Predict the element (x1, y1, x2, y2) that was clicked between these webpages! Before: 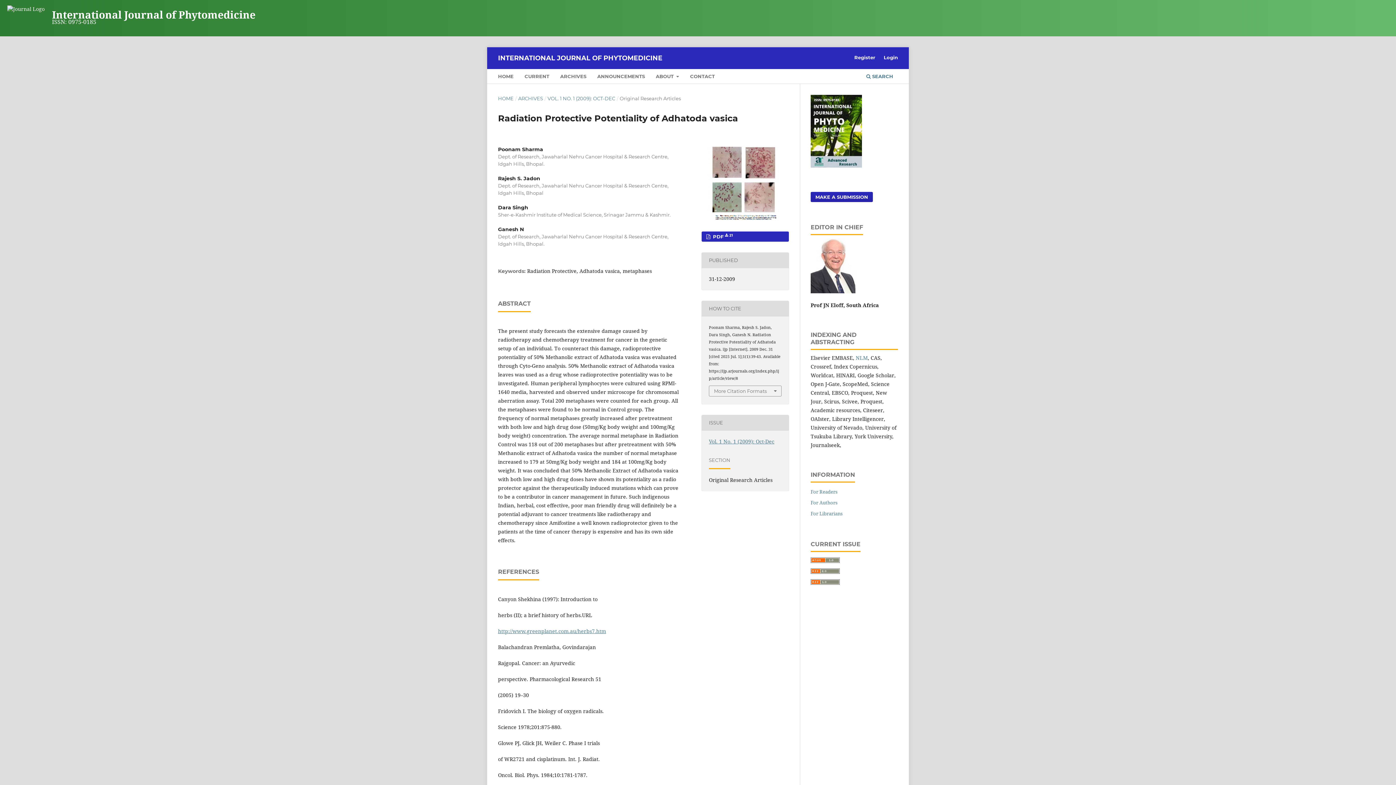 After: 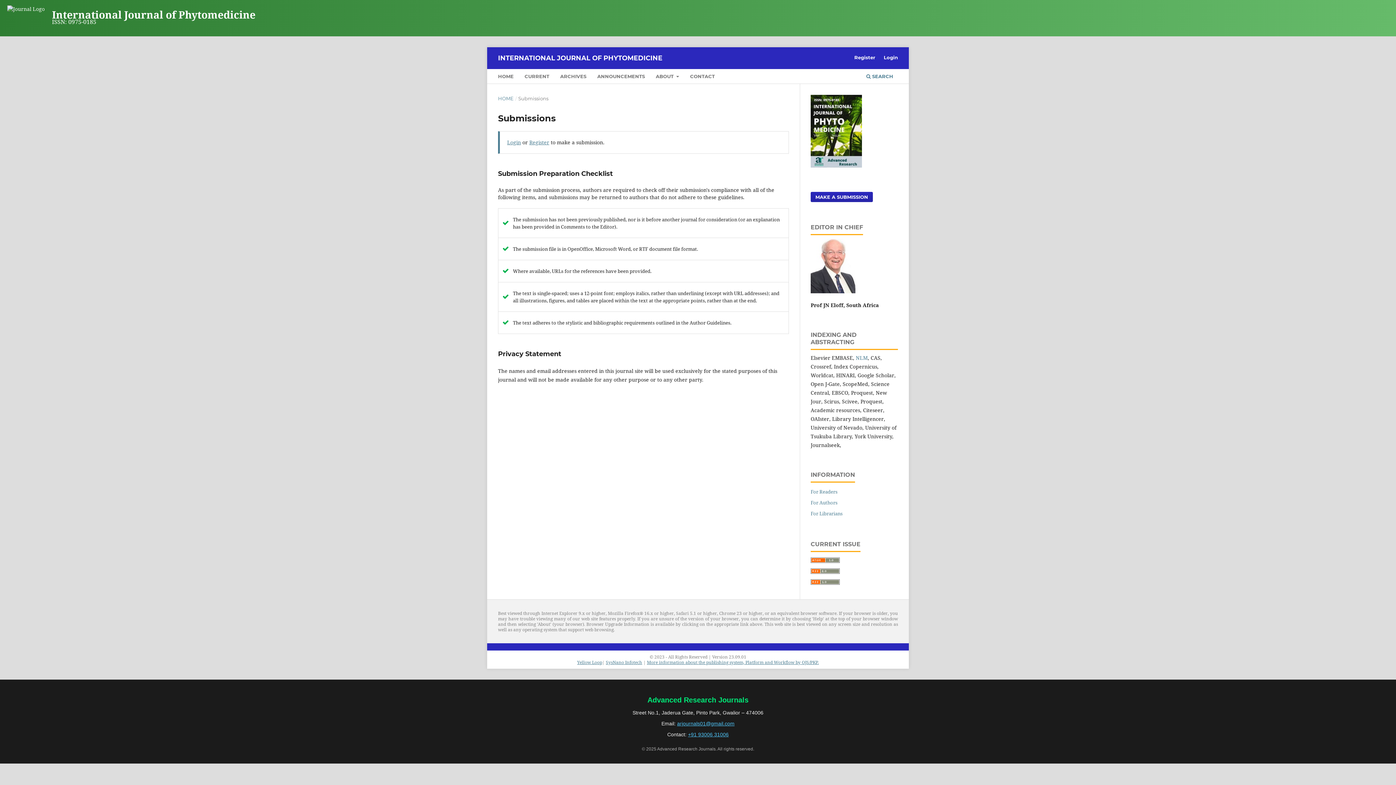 Action: bbox: (810, 191, 873, 202) label: MAKE A SUBMISSION